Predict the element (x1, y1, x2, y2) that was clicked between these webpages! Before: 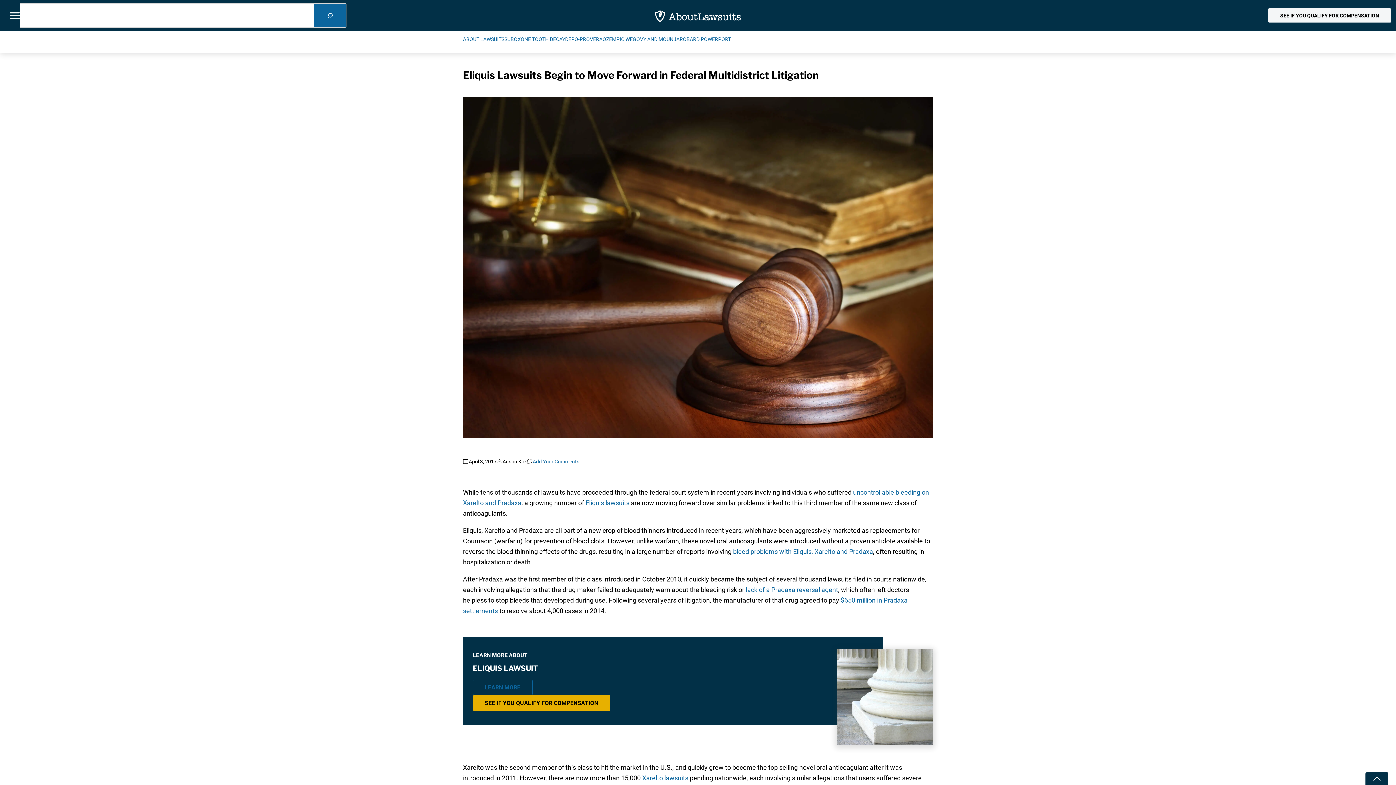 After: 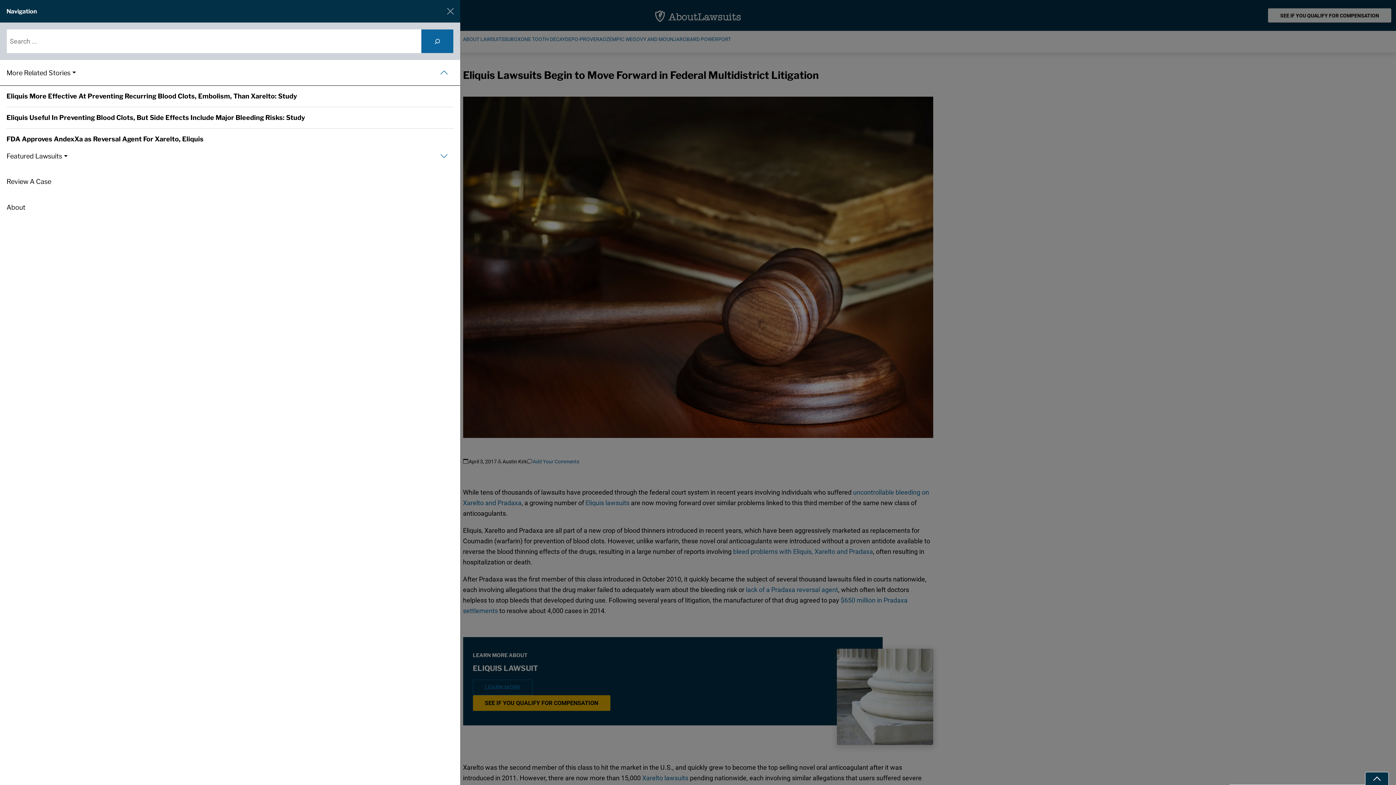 Action: bbox: (9, 11, 19, 19) label: Toggle navigation